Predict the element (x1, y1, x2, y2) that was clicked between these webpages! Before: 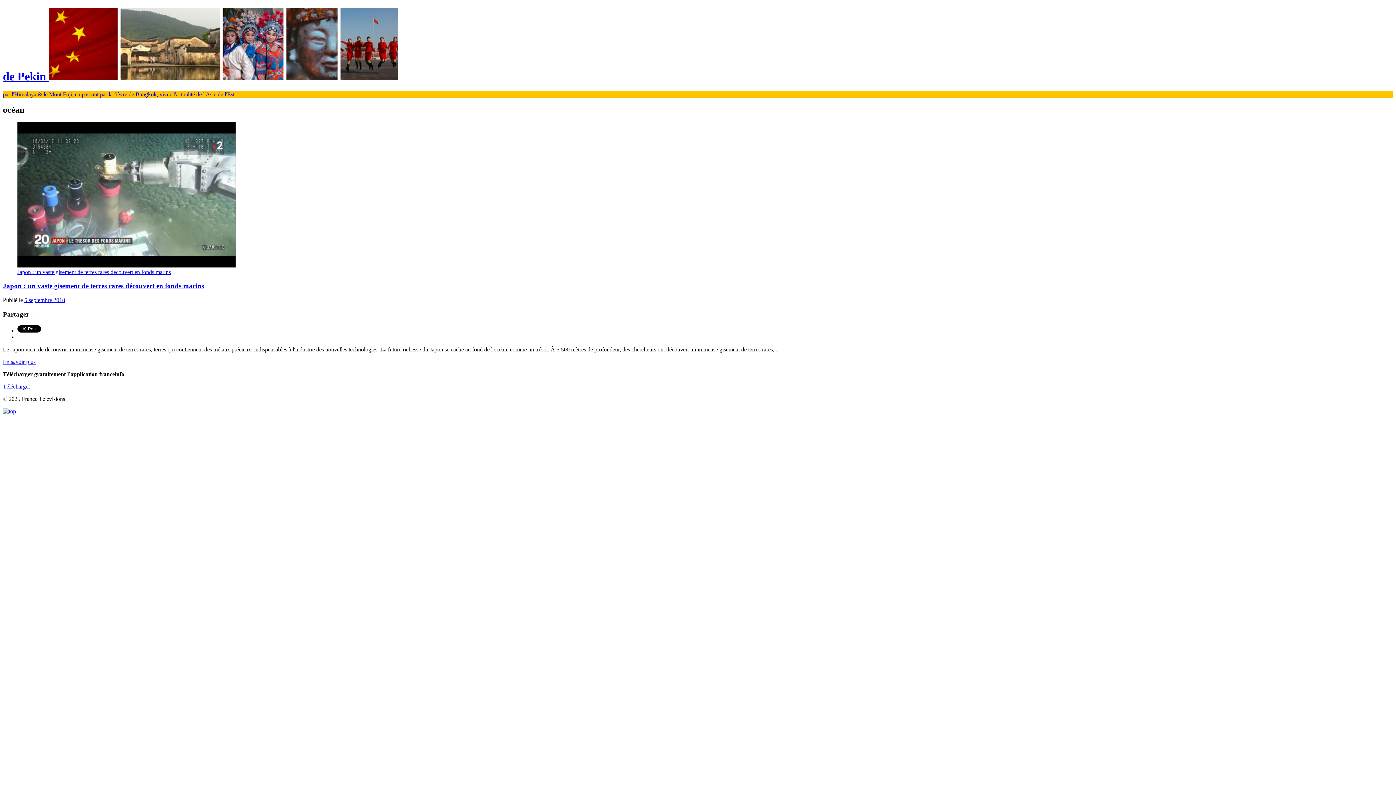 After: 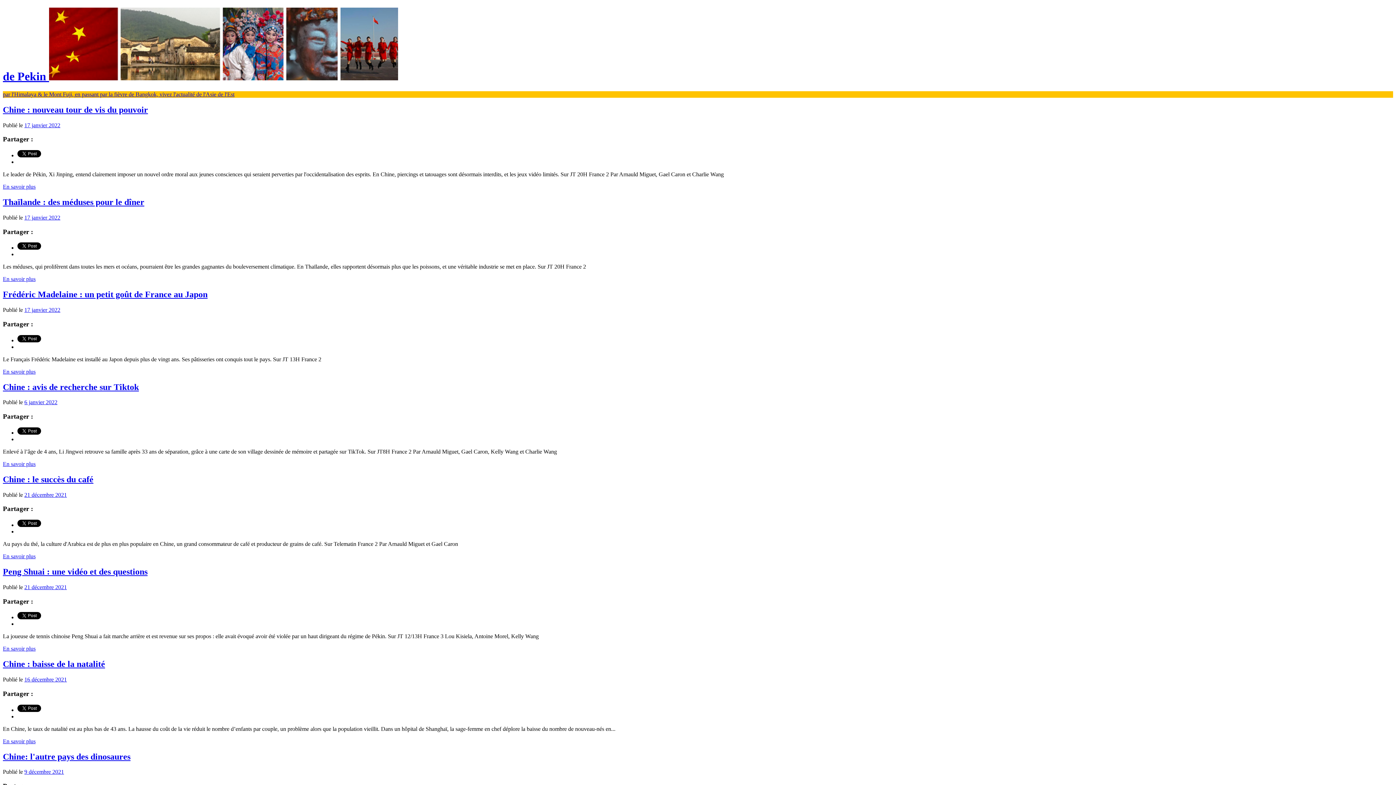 Action: label: de Pekin 

par l'Himalaya & le Mont Fuji, en passant par la fièvre de Bangkok, vivez l'actualité de l'Asie de l'Est bbox: (2, 7, 1393, 97)